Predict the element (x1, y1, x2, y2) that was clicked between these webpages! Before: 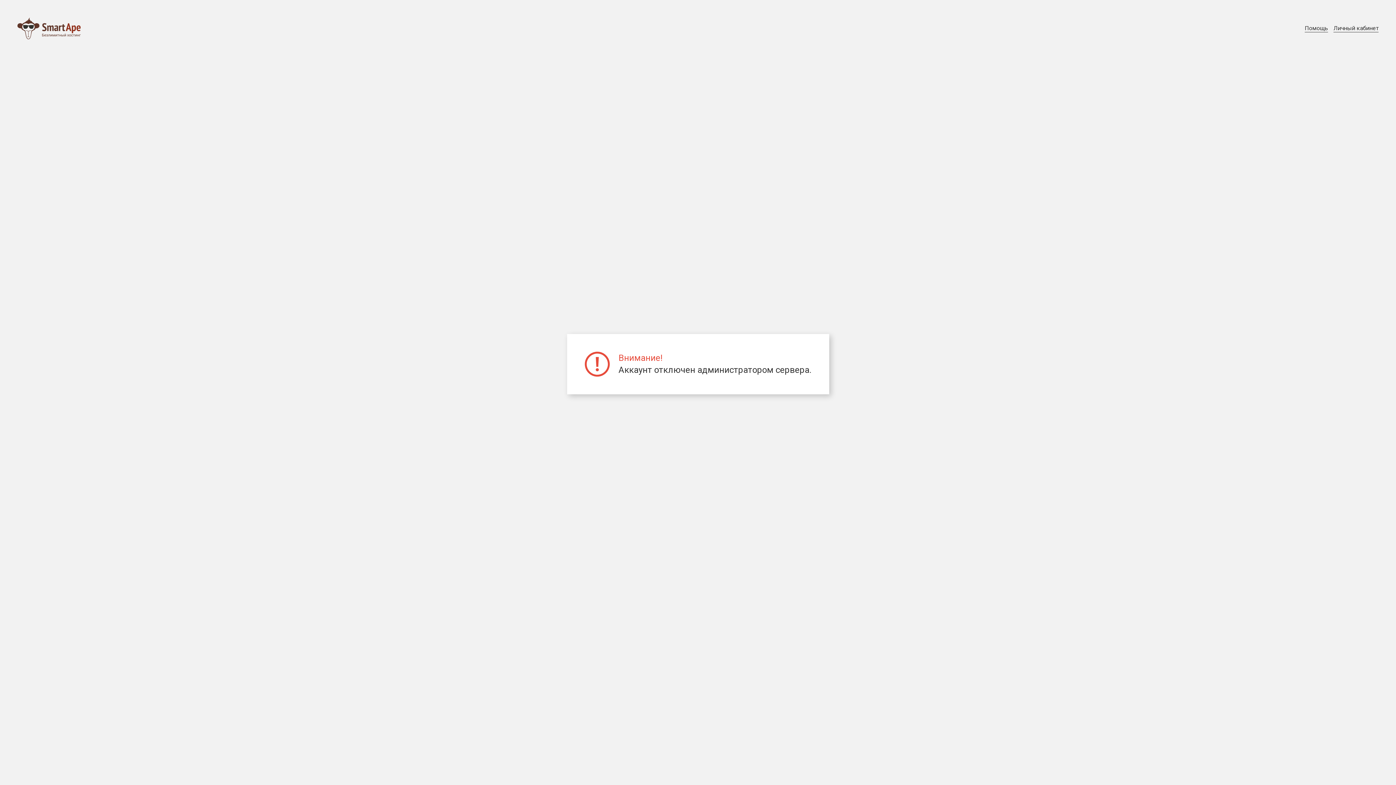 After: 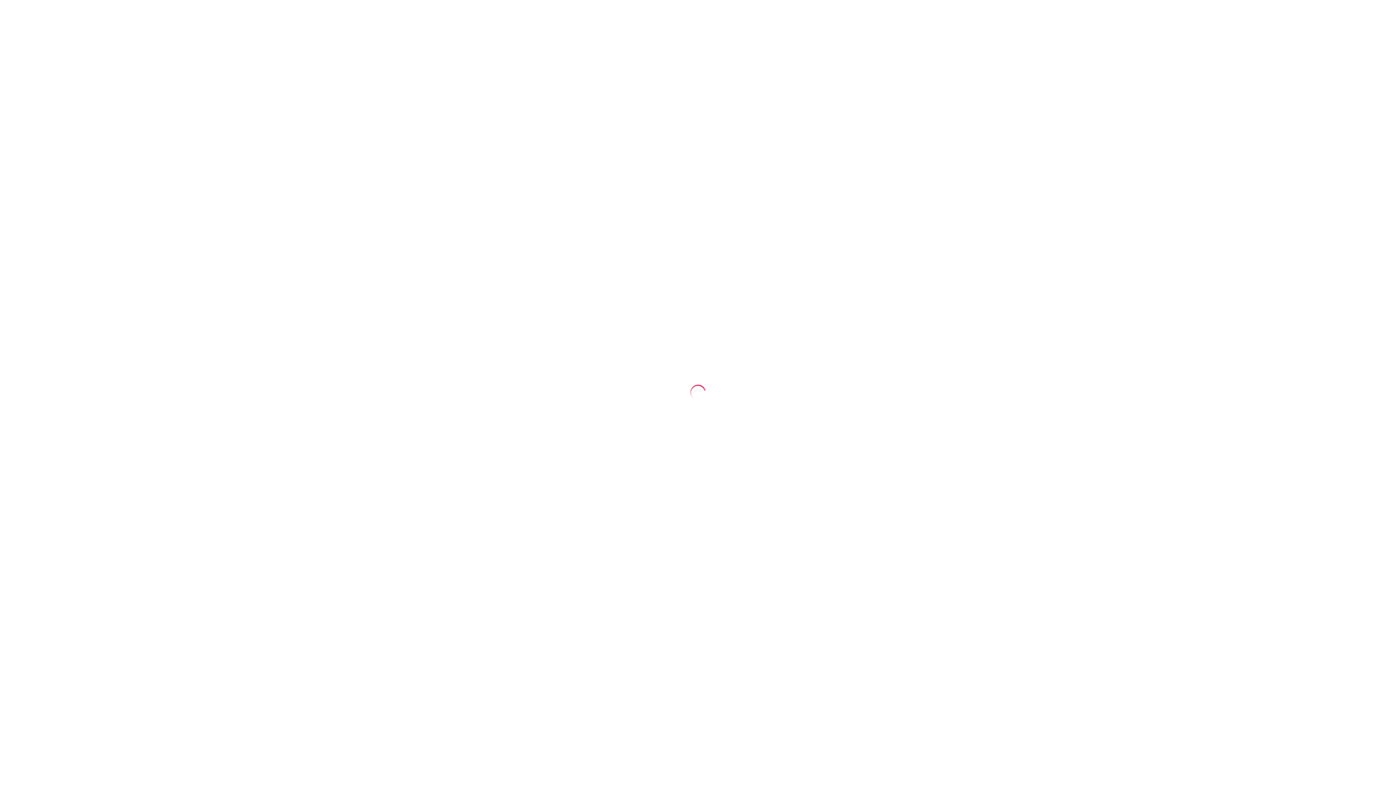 Action: bbox: (1333, 24, 1378, 32) label: Личный кабинет